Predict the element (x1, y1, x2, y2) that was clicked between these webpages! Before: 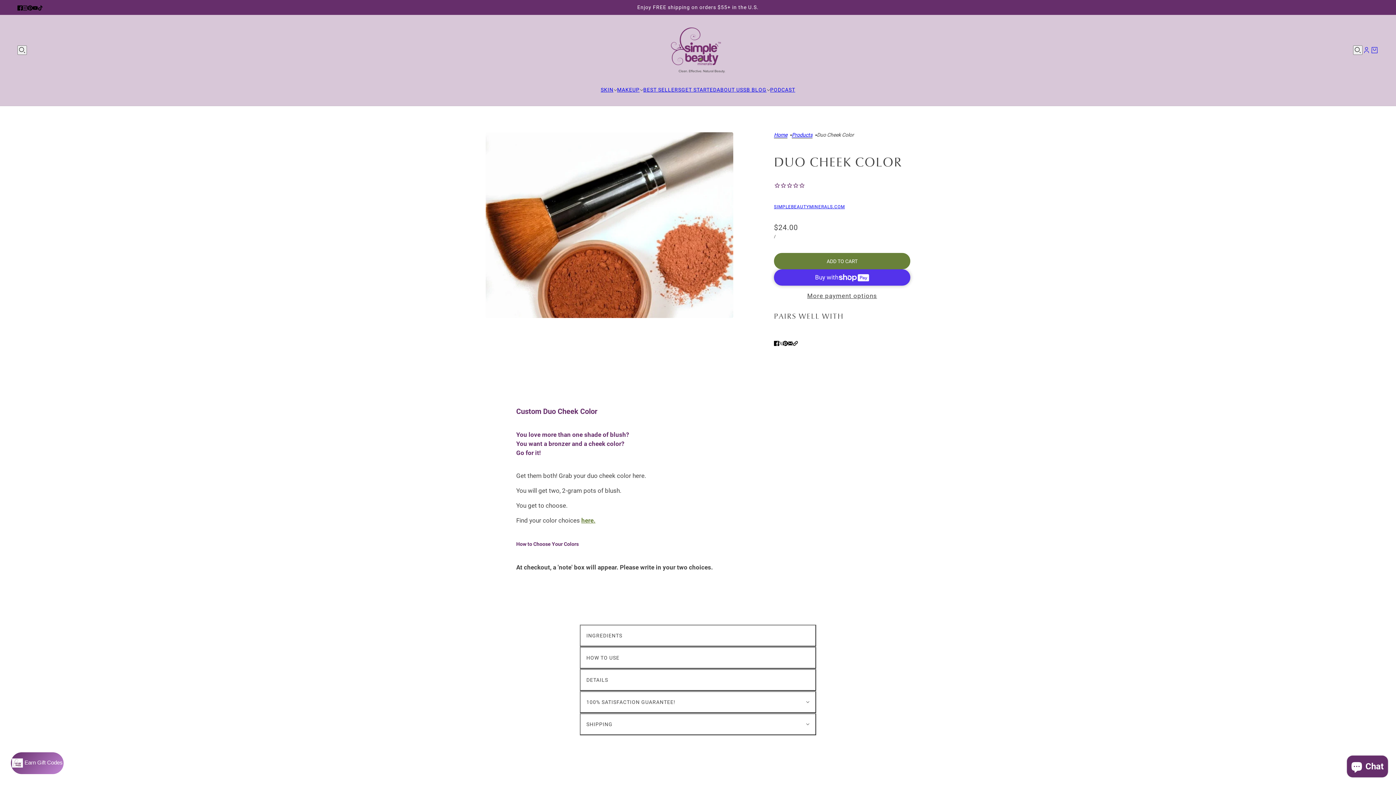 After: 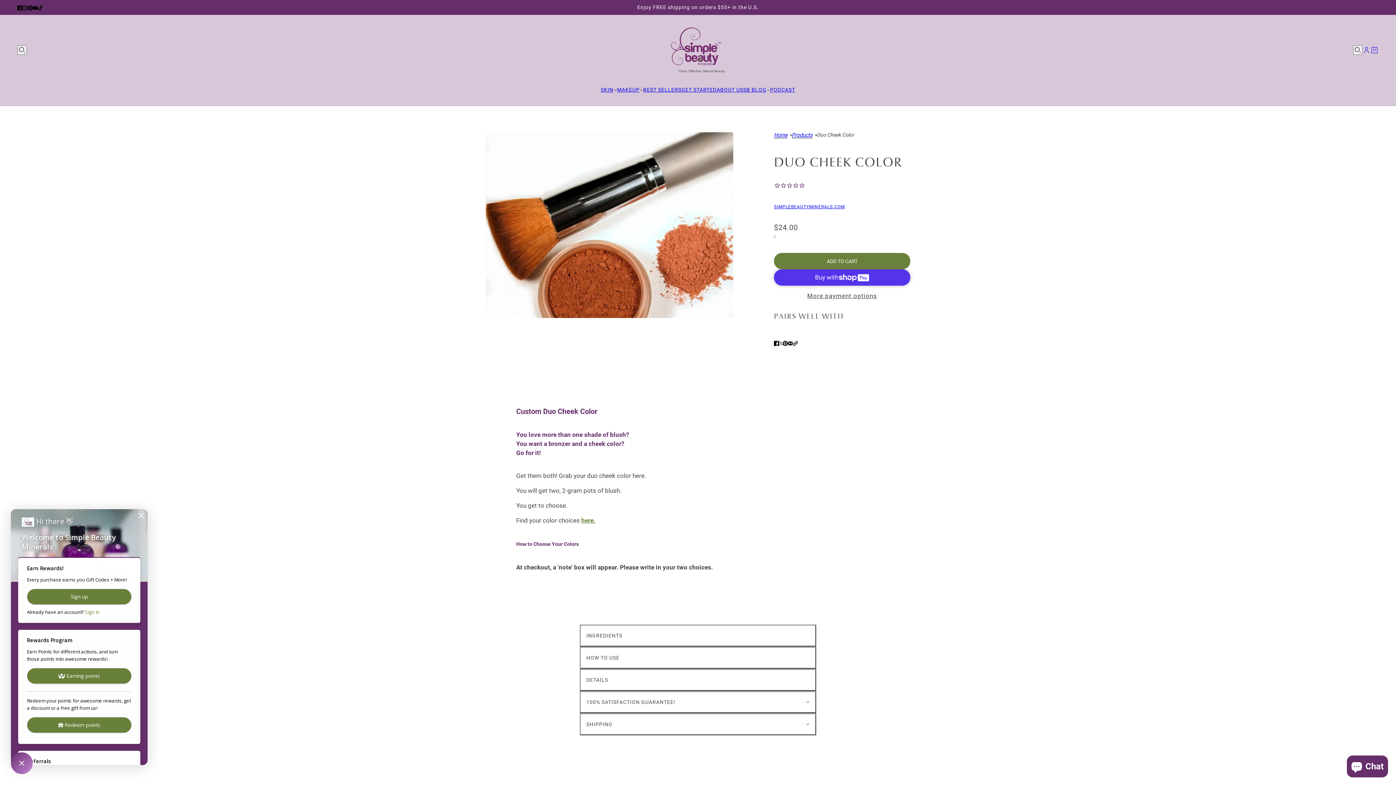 Action: bbox: (10, 752, 63, 774) label: Rewards